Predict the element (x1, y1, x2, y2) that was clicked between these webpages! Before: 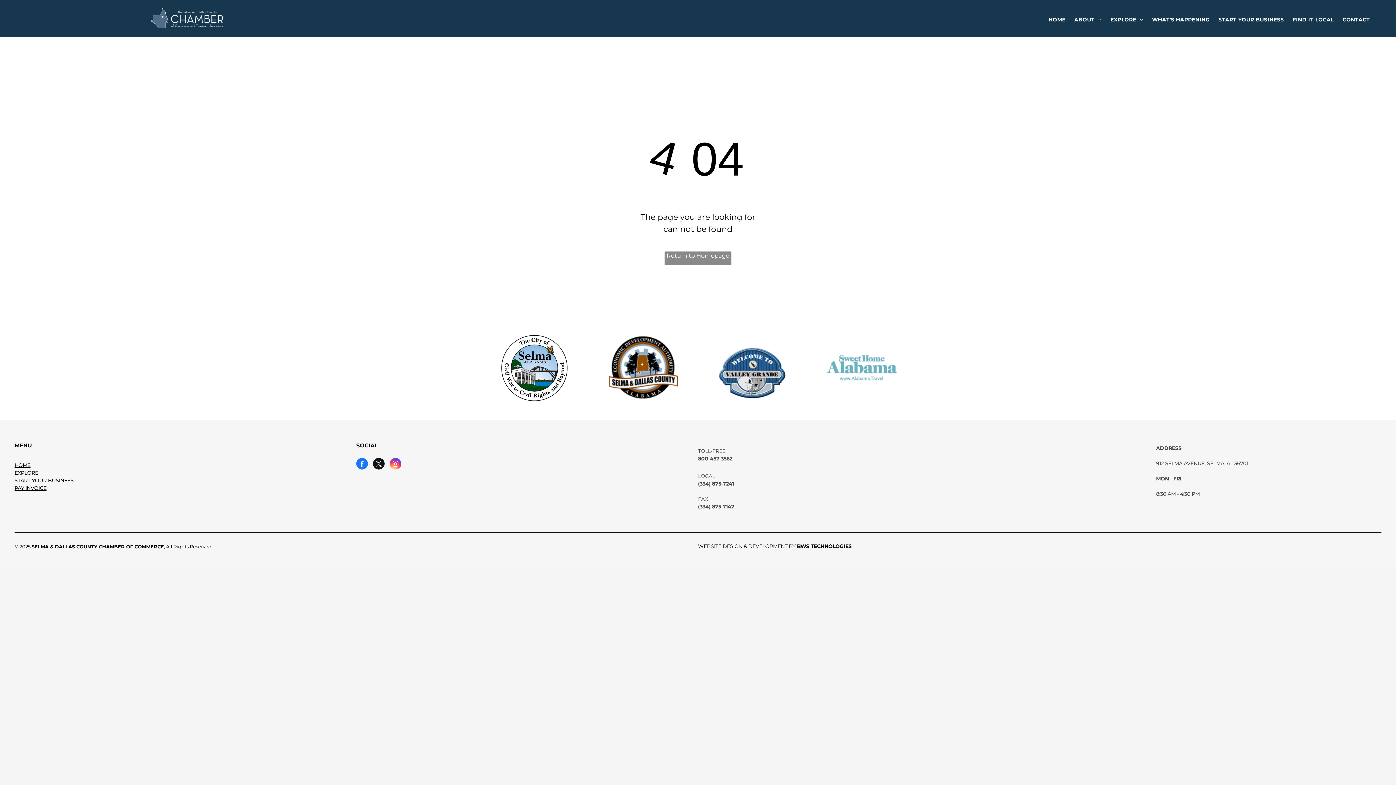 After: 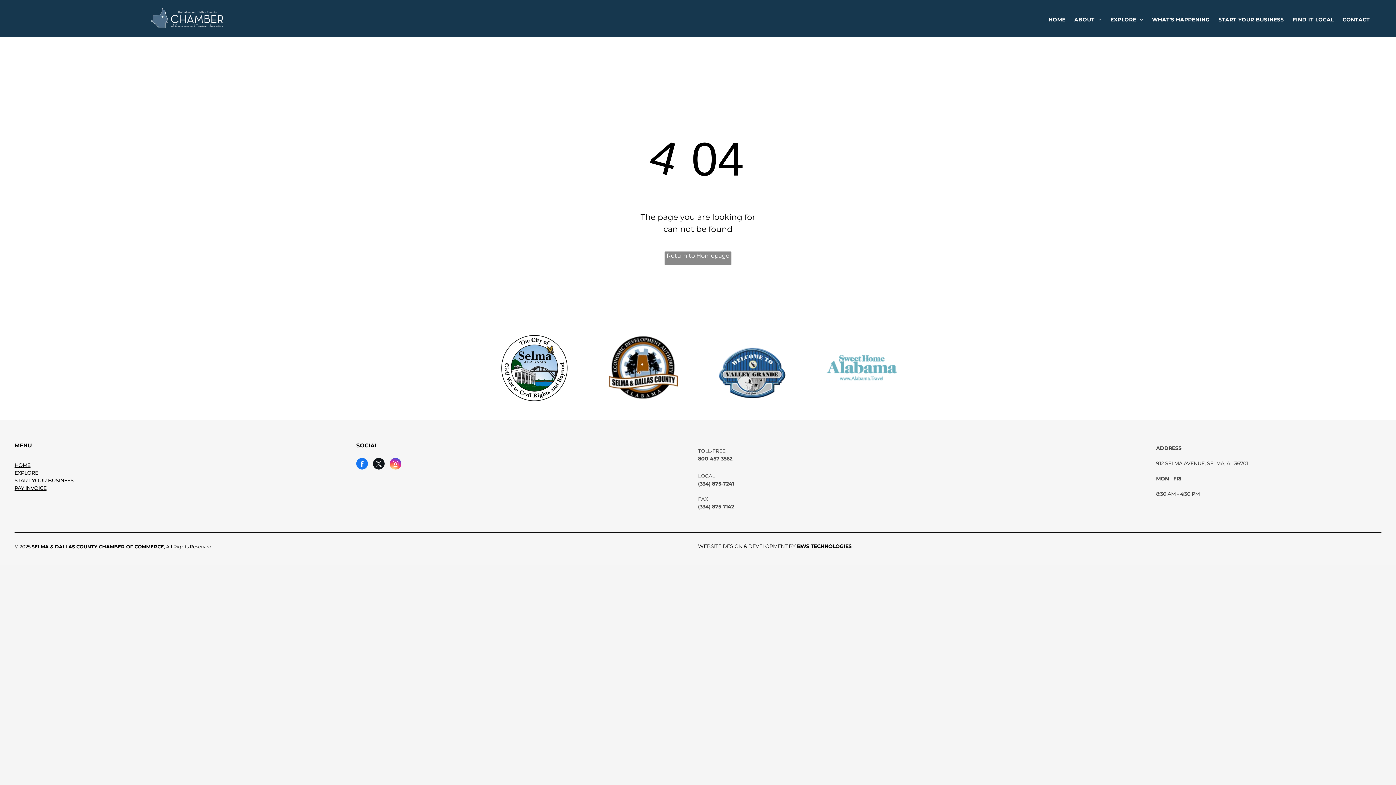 Action: label: facebook bbox: (356, 458, 368, 471)